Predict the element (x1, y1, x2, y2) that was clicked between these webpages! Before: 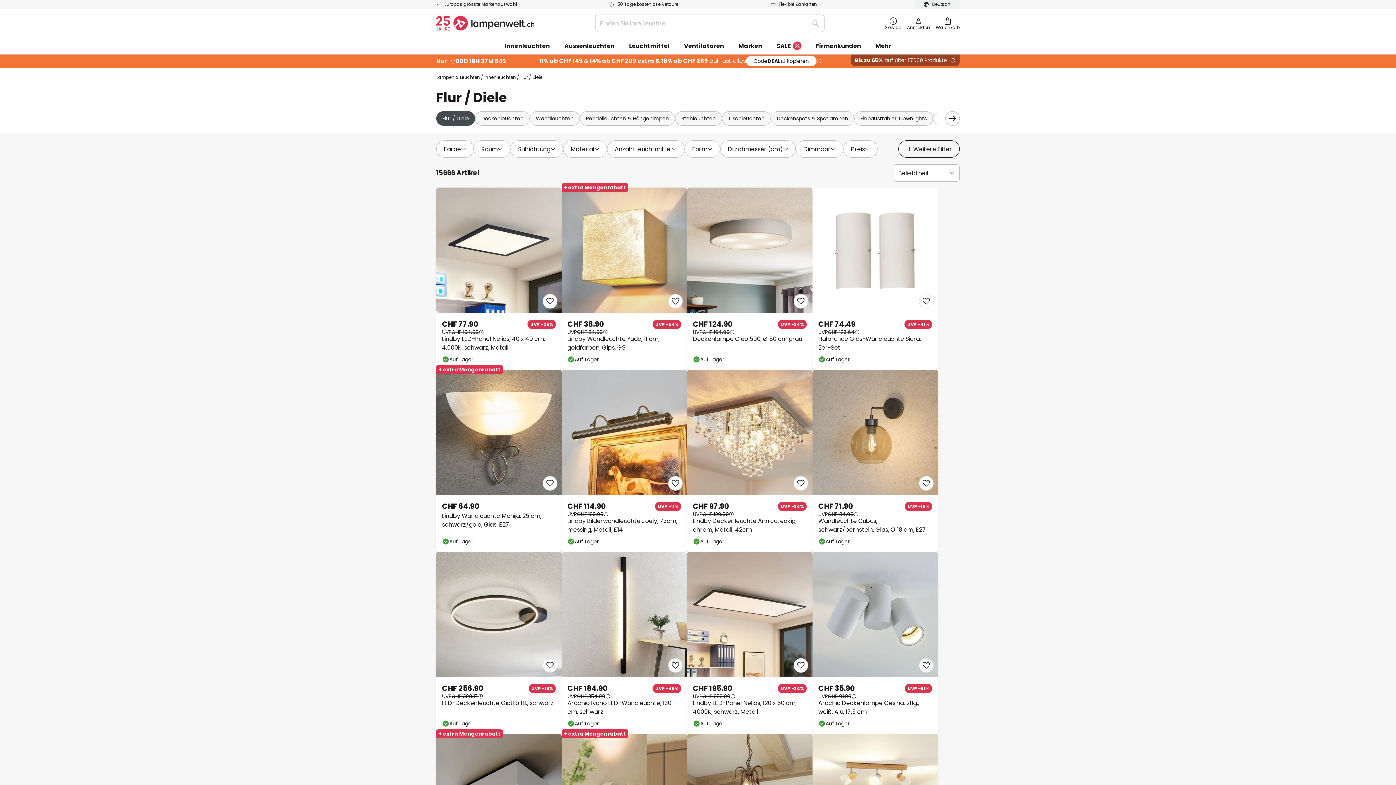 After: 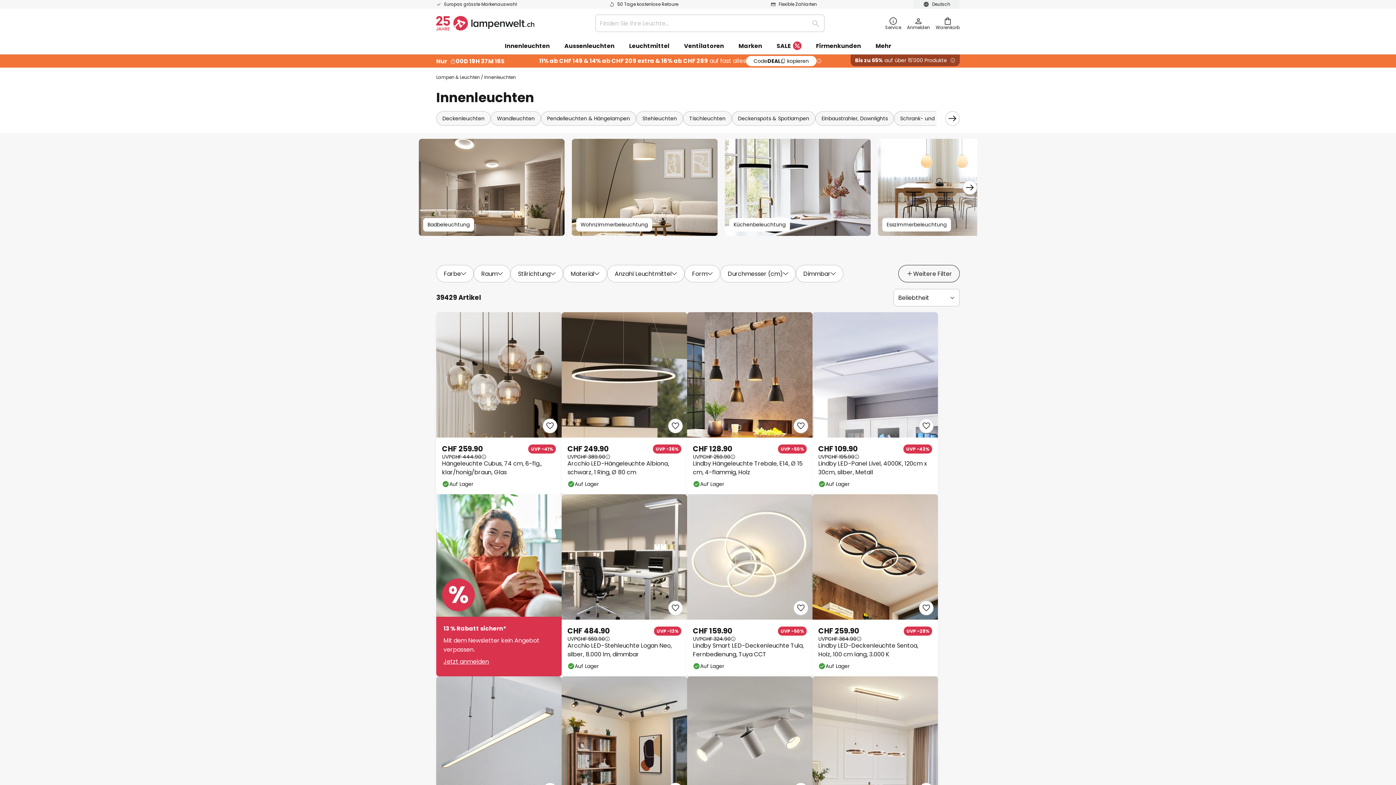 Action: label: Innenleuchten bbox: (497, 37, 557, 54)